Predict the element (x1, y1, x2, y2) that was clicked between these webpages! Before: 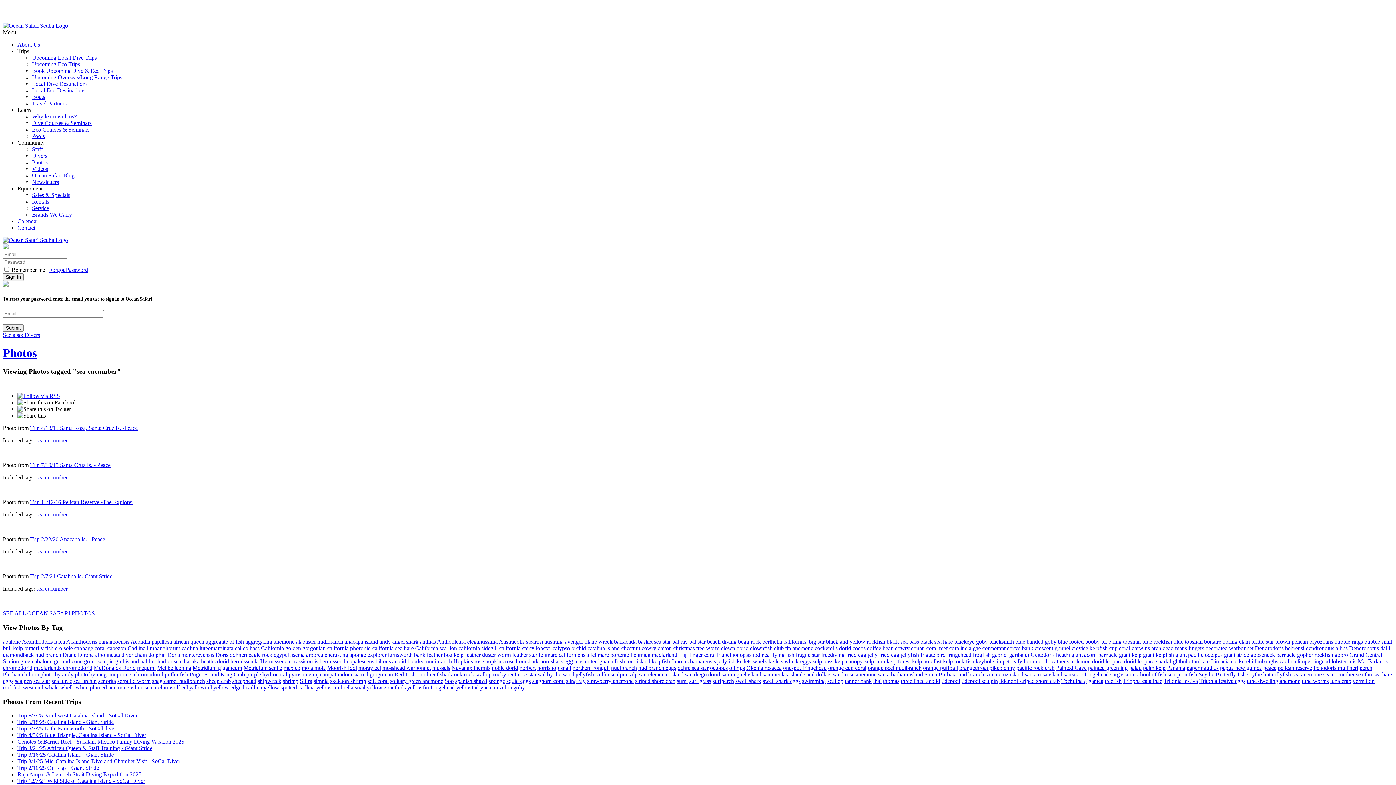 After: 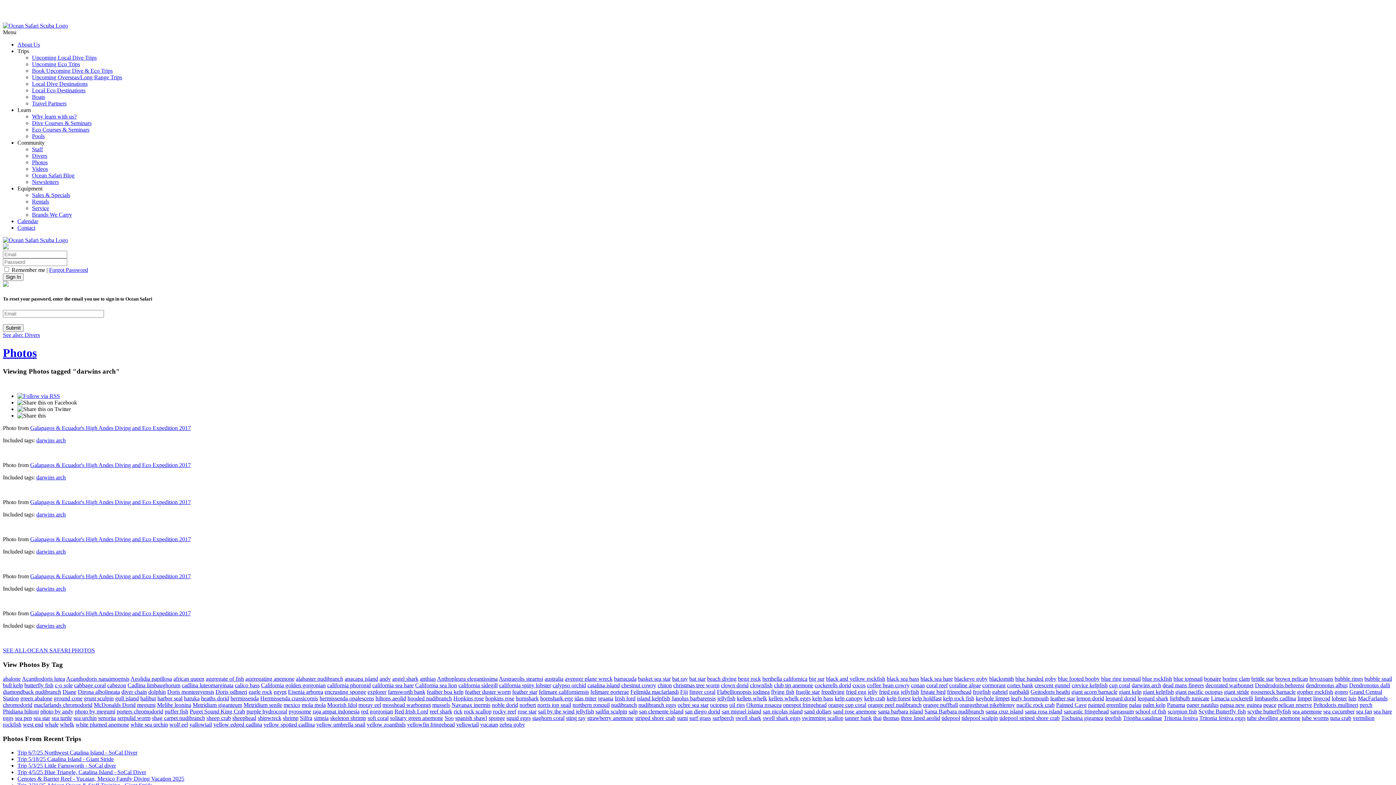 Action: bbox: (1132, 645, 1161, 651) label: darwins arch